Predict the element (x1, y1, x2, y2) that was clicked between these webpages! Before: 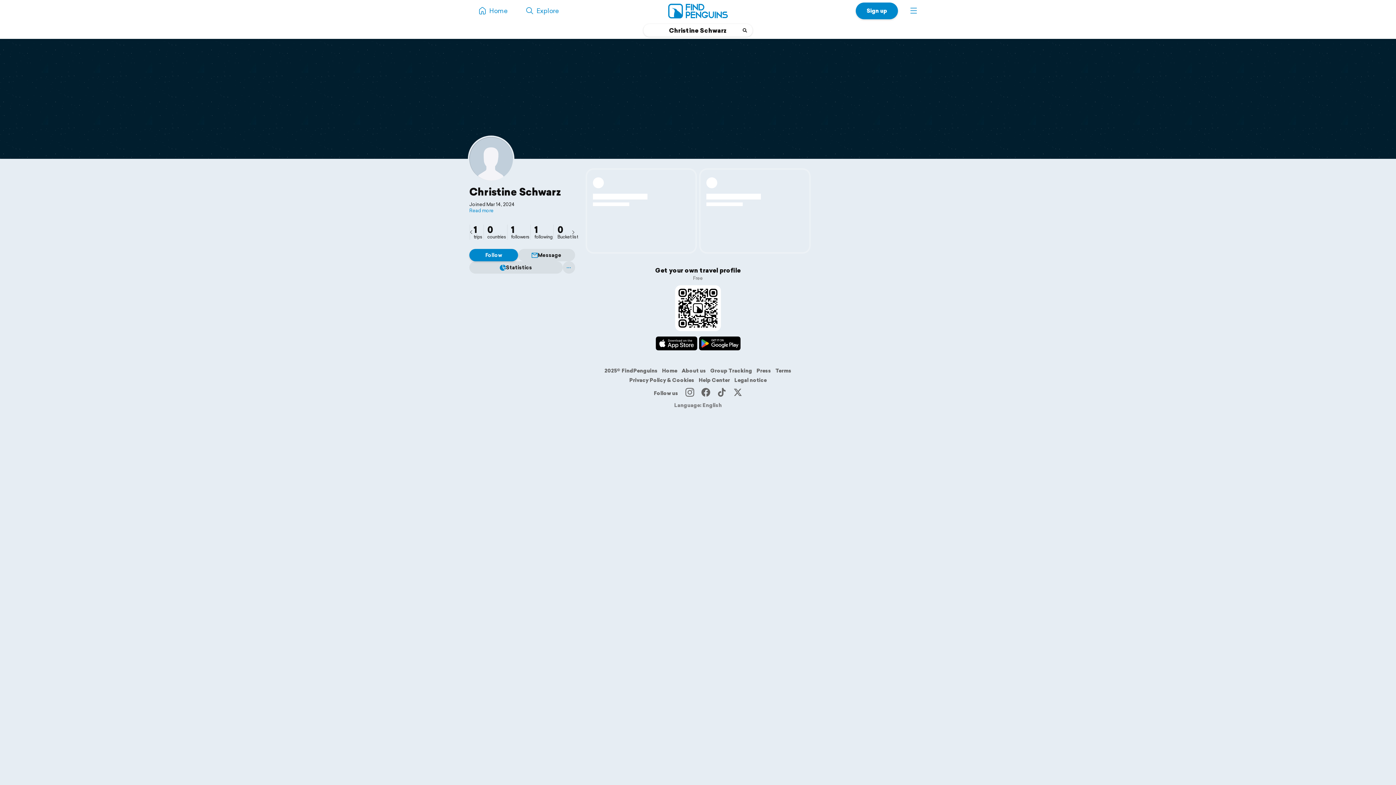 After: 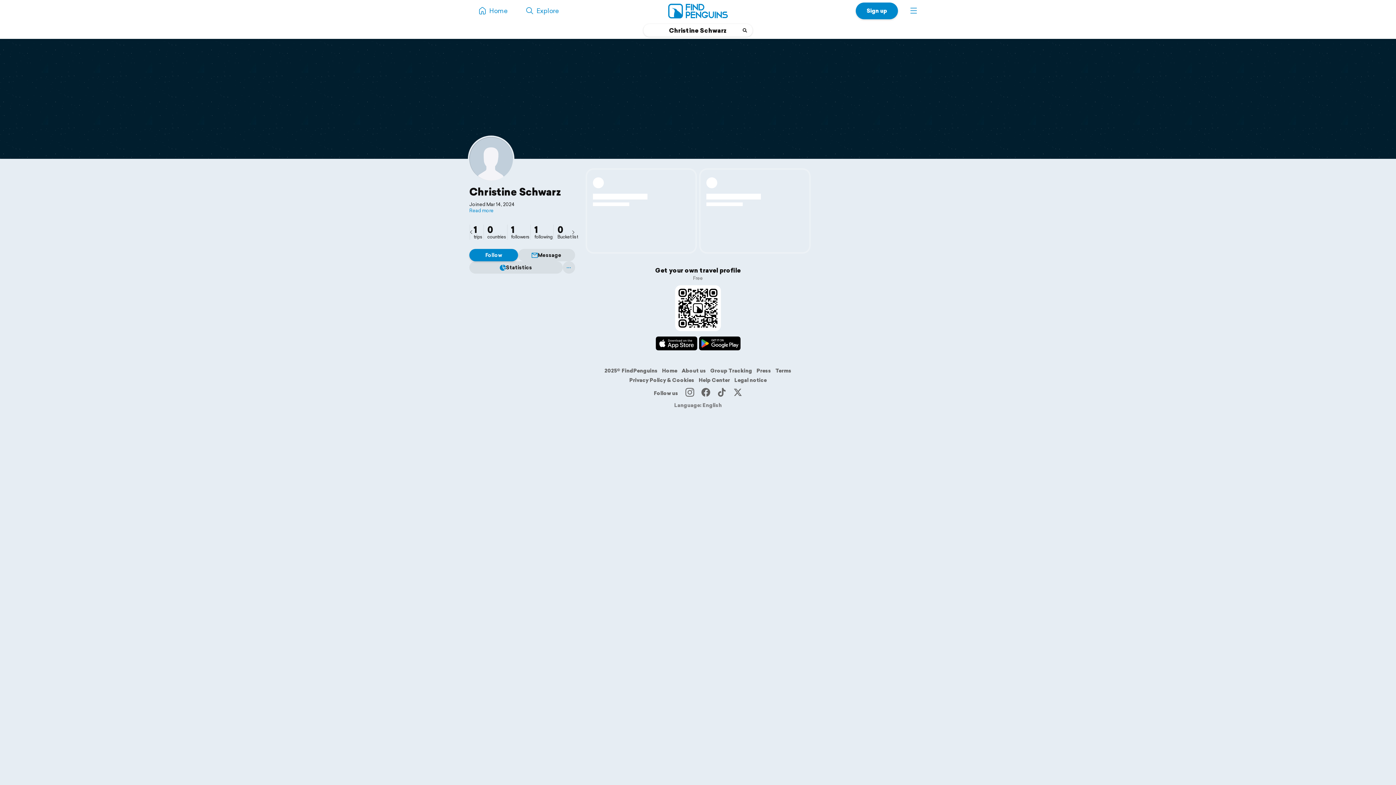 Action: bbox: (655, 336, 697, 352)